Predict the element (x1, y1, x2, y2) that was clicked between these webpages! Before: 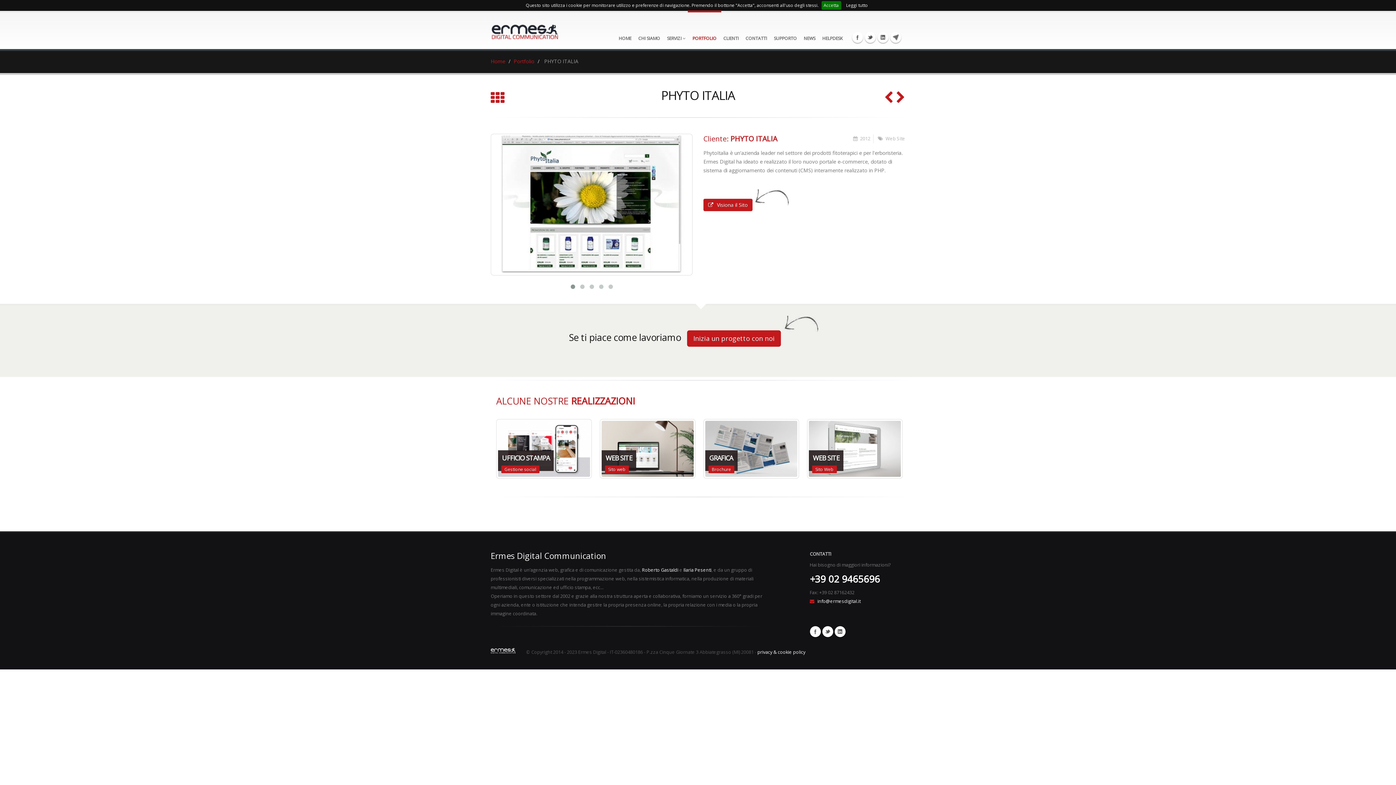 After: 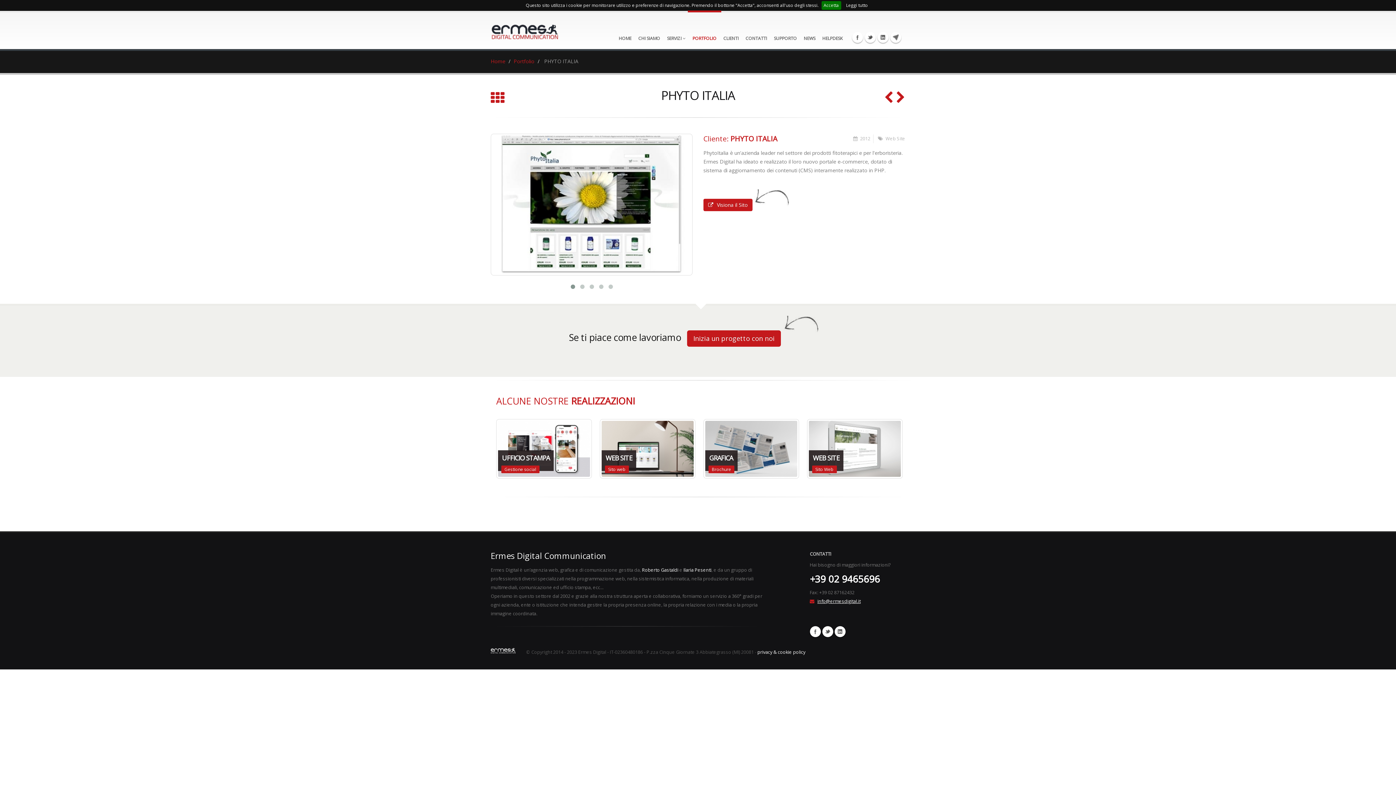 Action: label: info@ermesdigital.it bbox: (817, 598, 860, 604)